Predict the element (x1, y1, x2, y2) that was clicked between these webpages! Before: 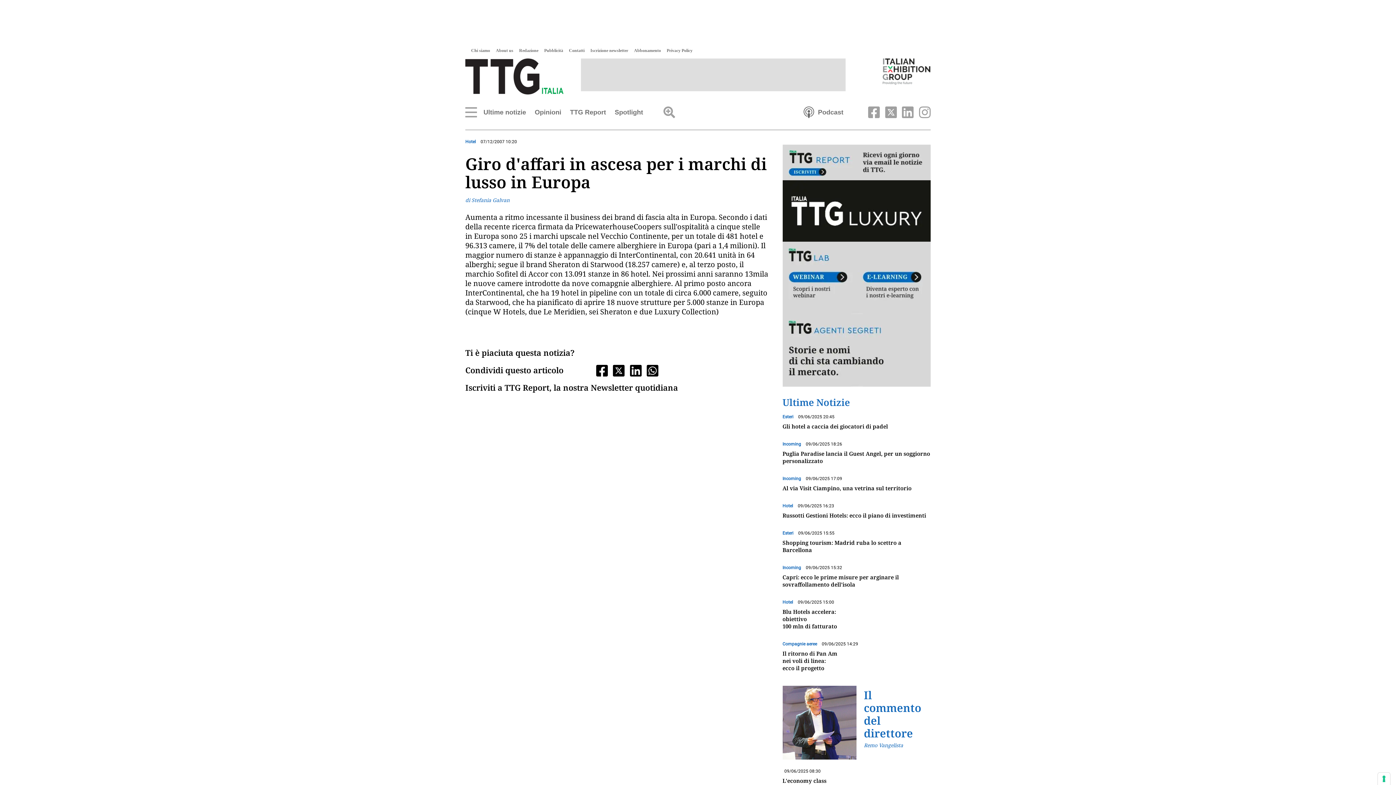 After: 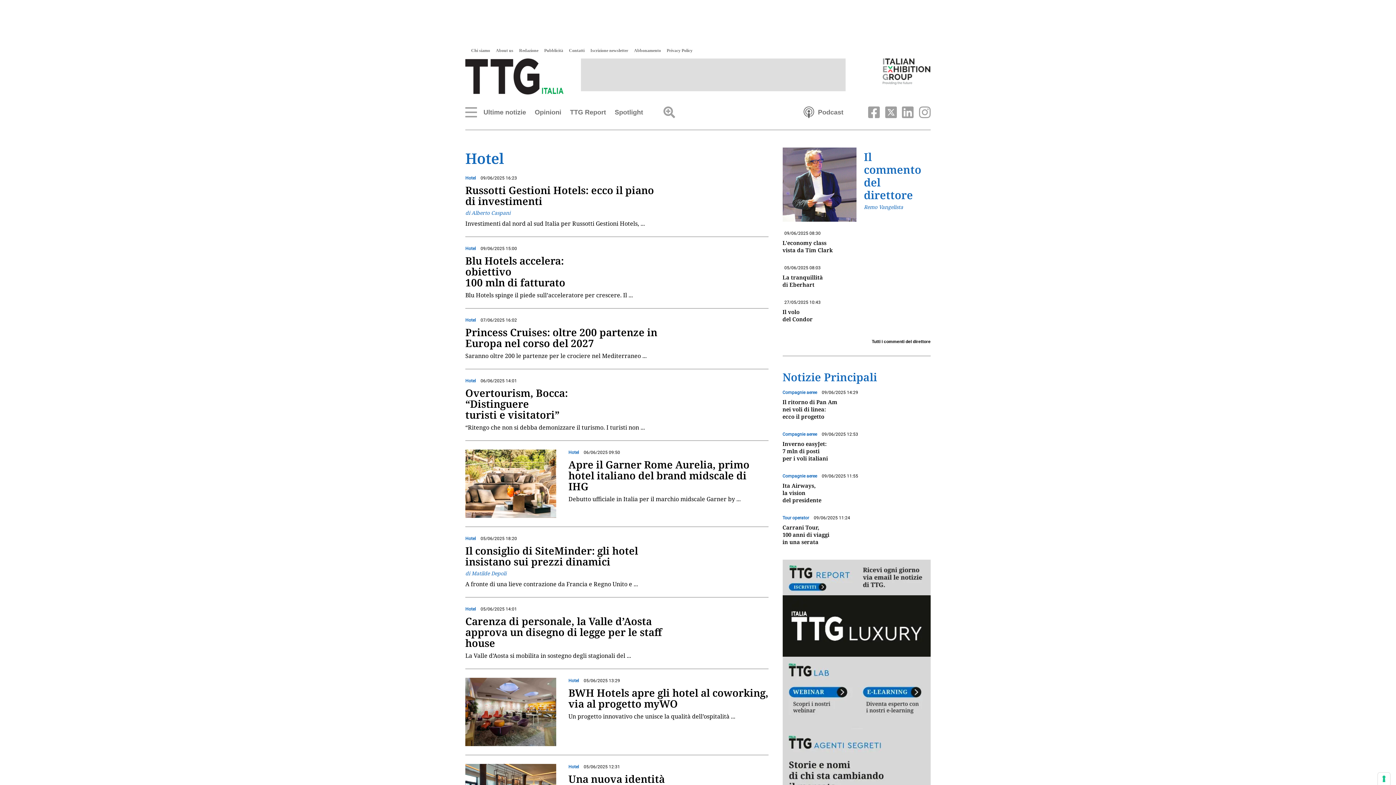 Action: label: Hotel bbox: (465, 139, 476, 144)